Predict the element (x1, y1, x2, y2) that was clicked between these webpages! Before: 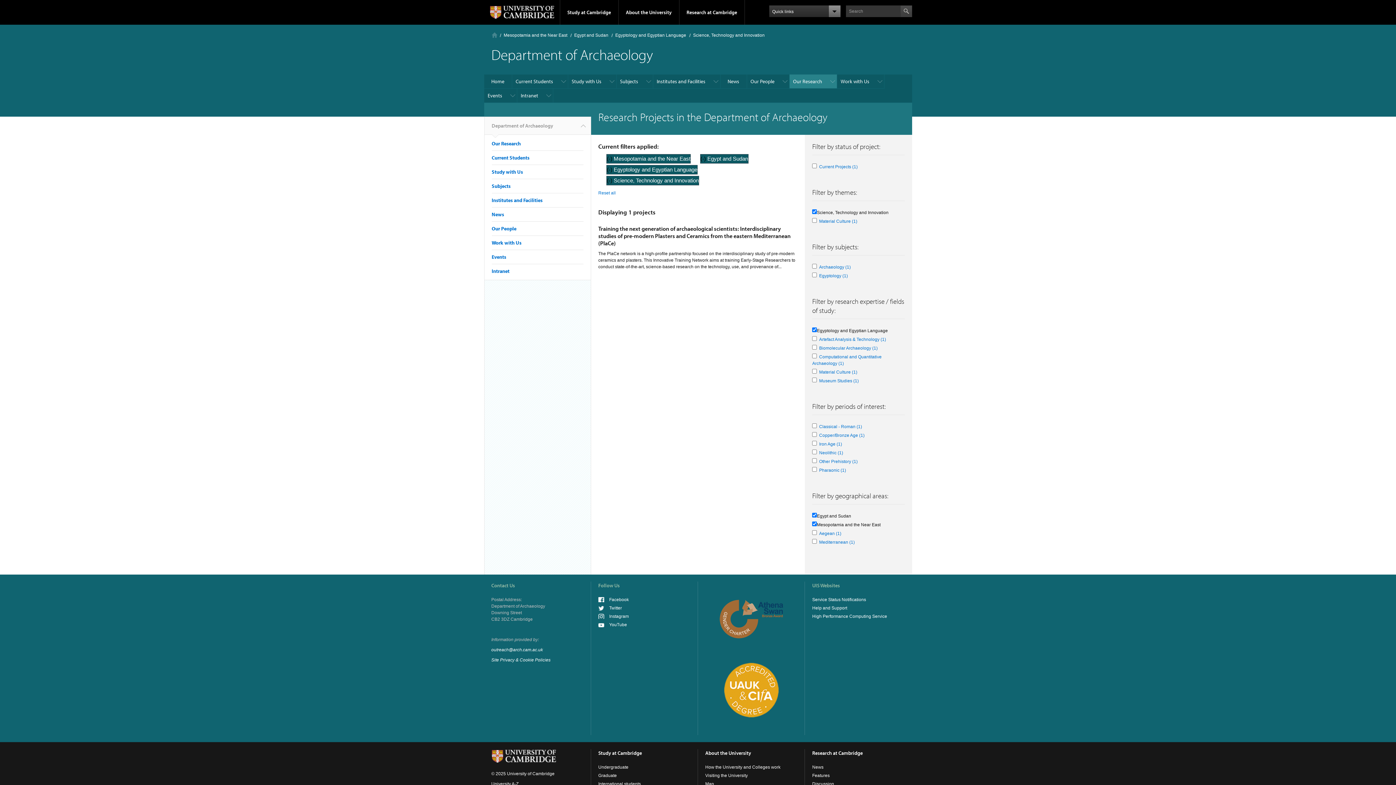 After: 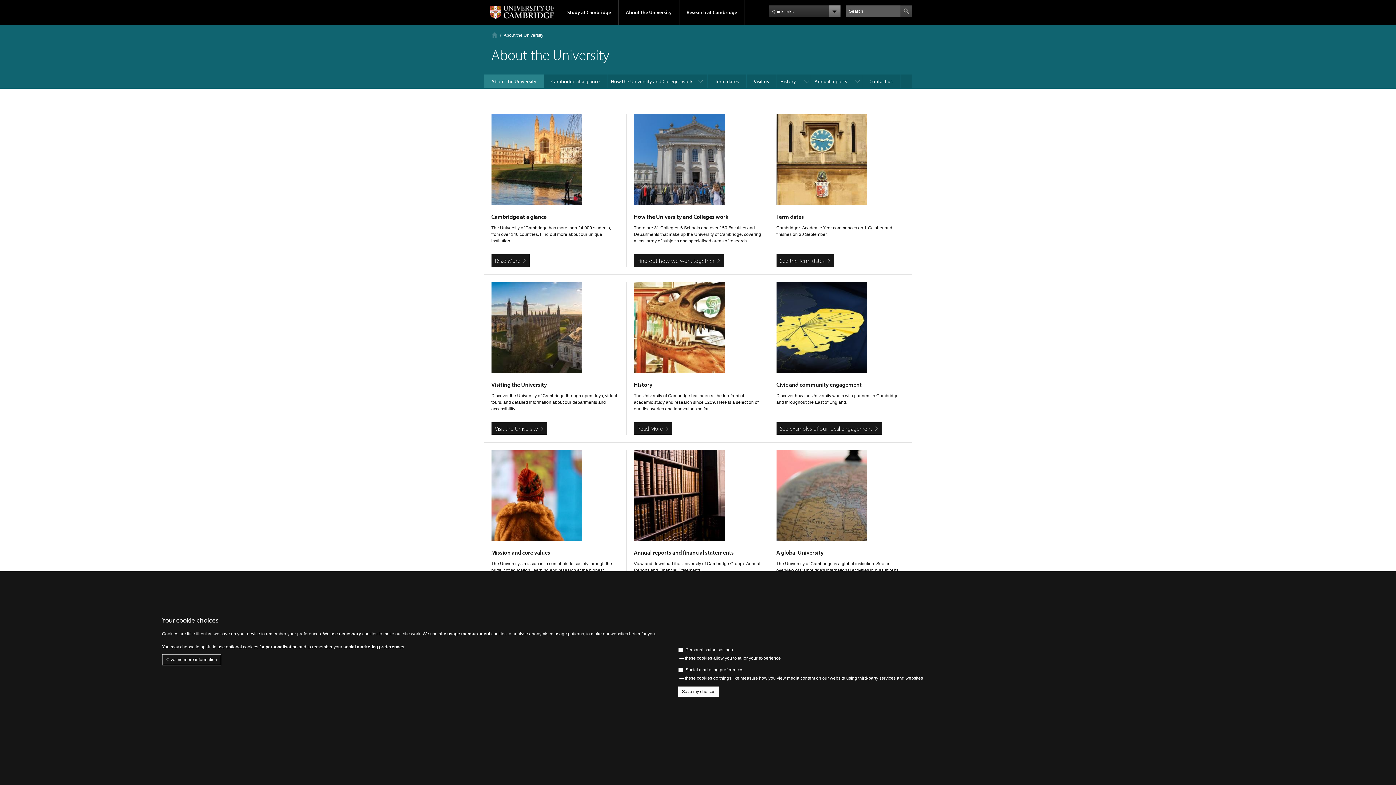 Action: bbox: (705, 750, 751, 756) label: About the University